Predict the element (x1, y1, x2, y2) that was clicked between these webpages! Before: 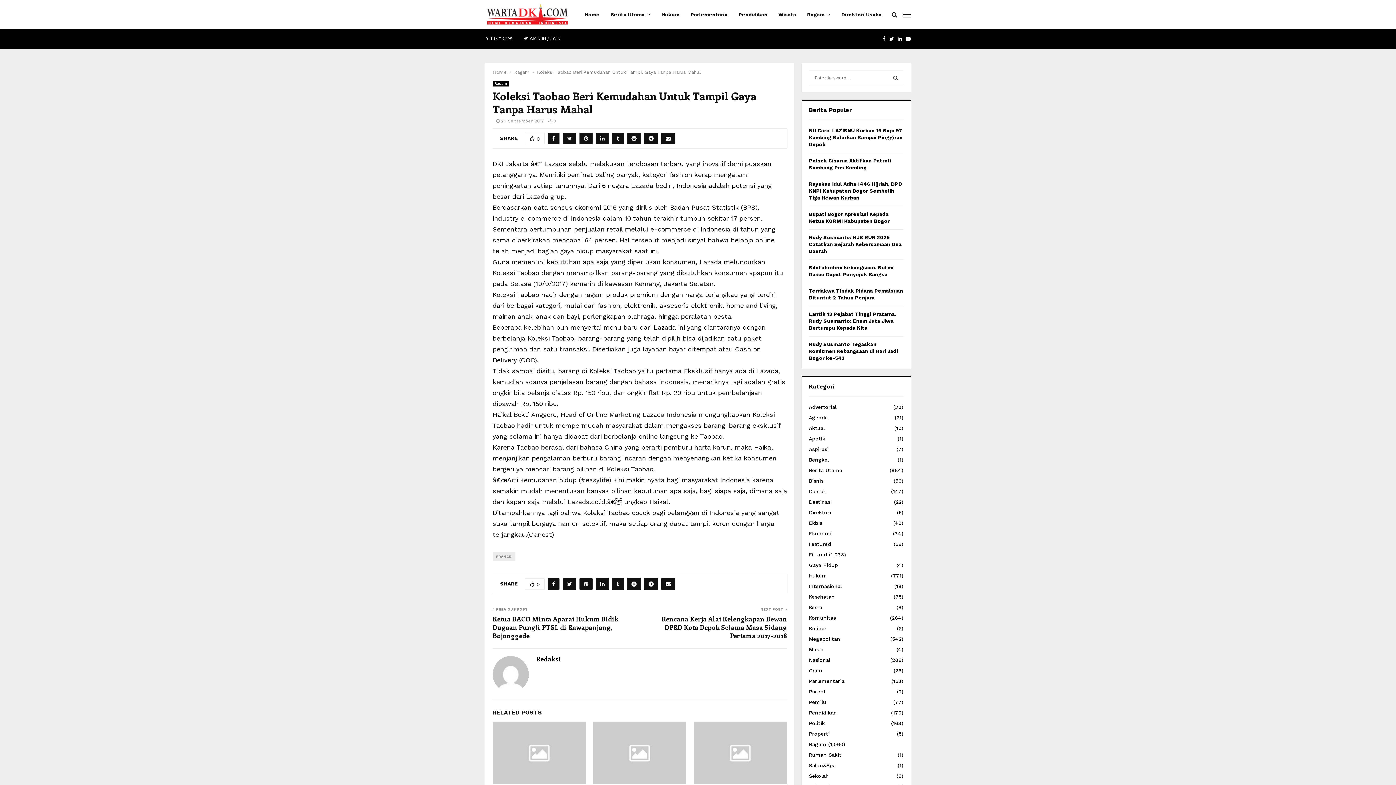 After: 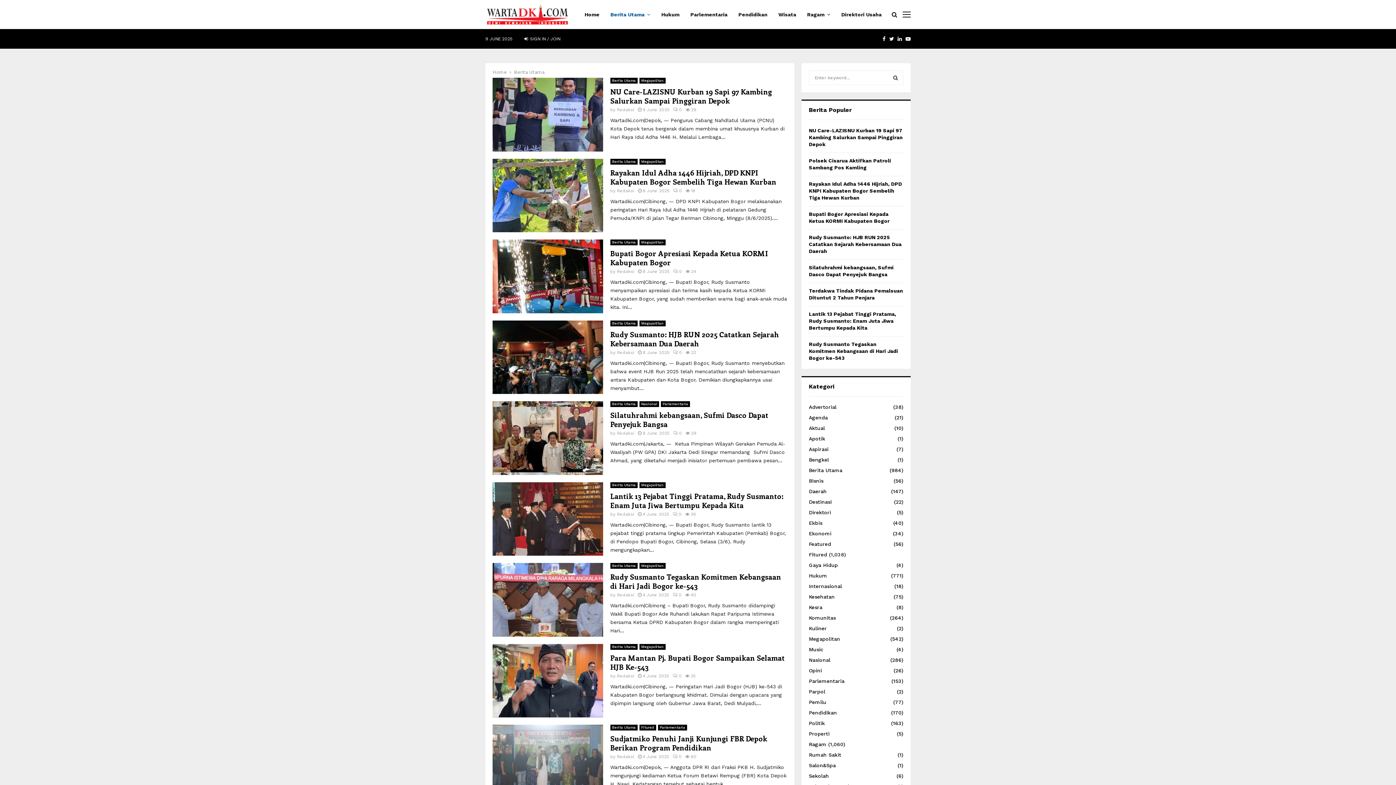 Action: bbox: (610, 0, 650, 29) label: Berita Utama